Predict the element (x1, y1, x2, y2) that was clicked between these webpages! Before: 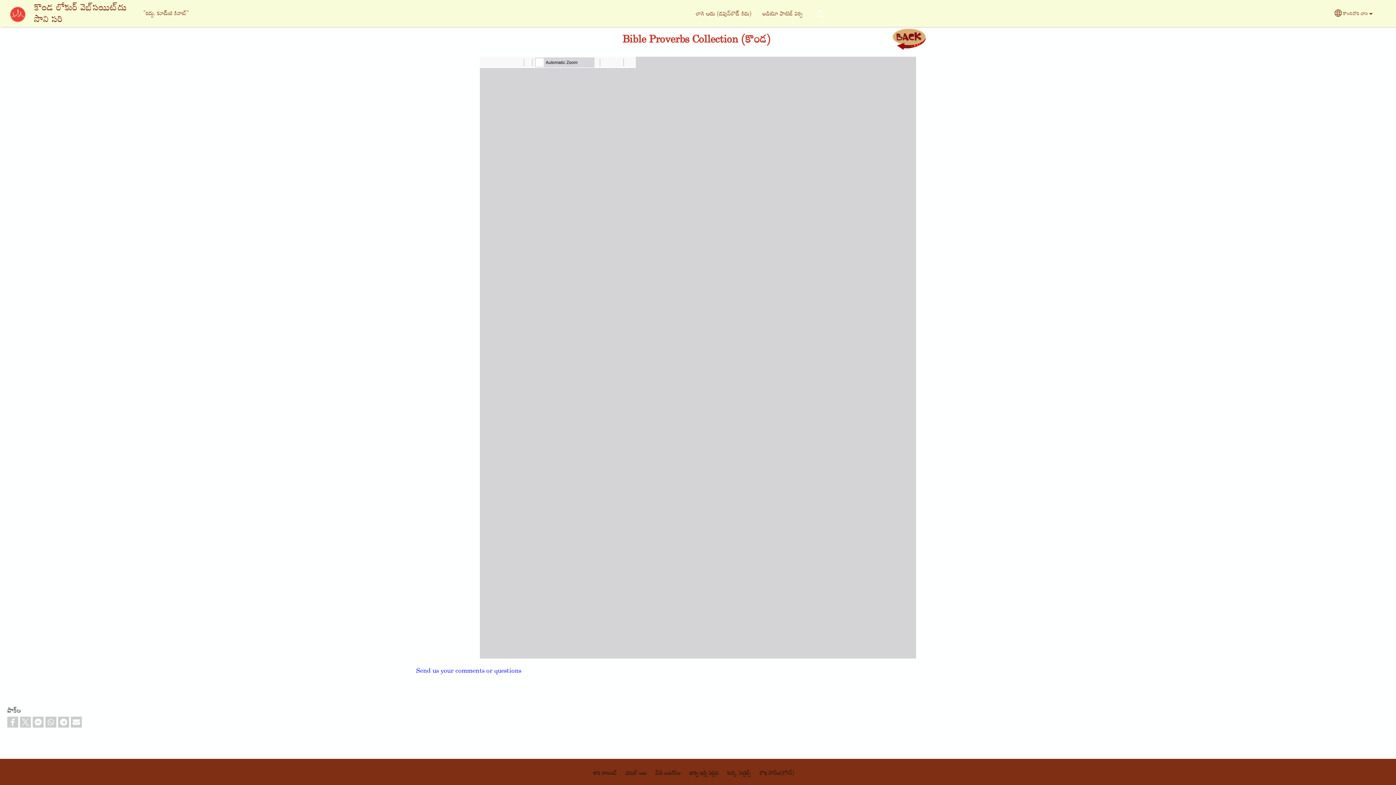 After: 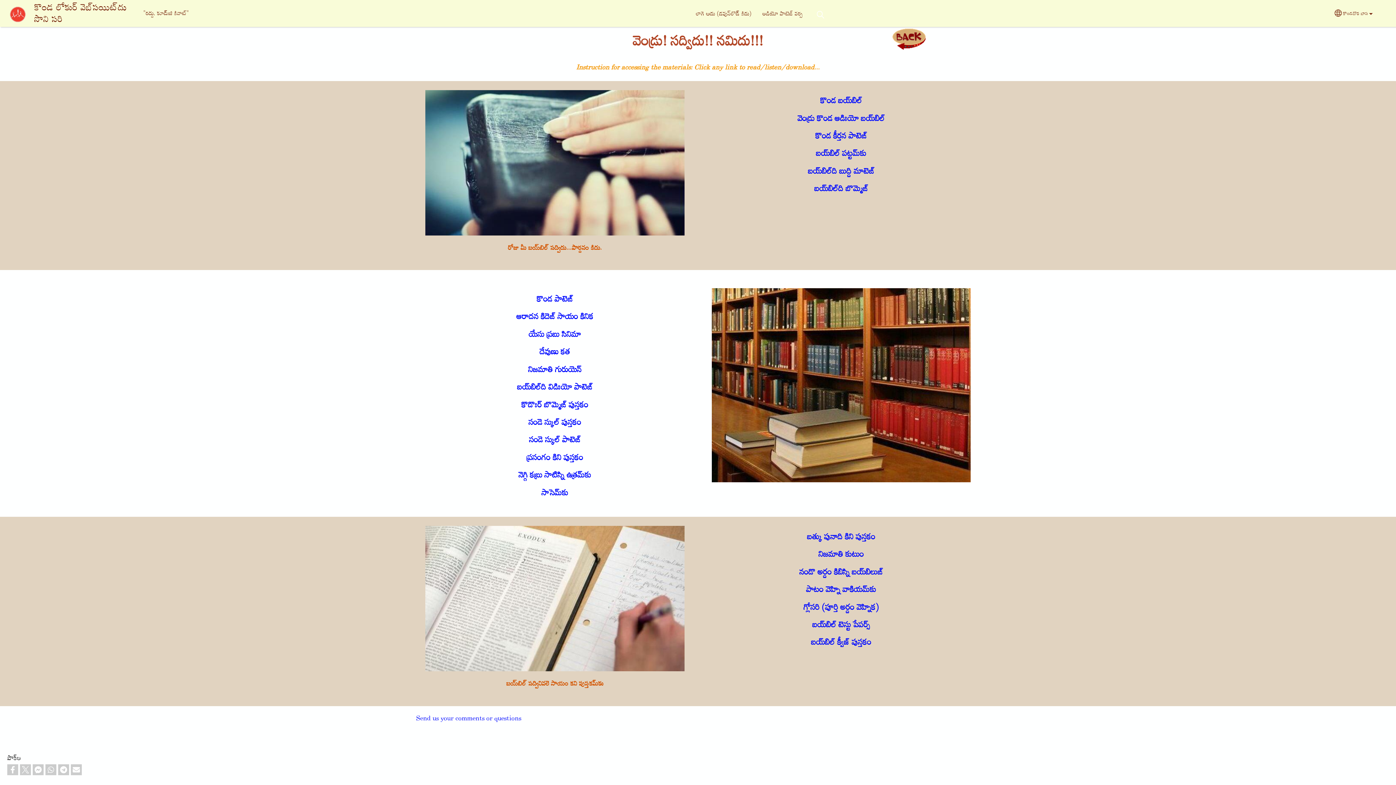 Action: bbox: (891, 26, 927, 50)